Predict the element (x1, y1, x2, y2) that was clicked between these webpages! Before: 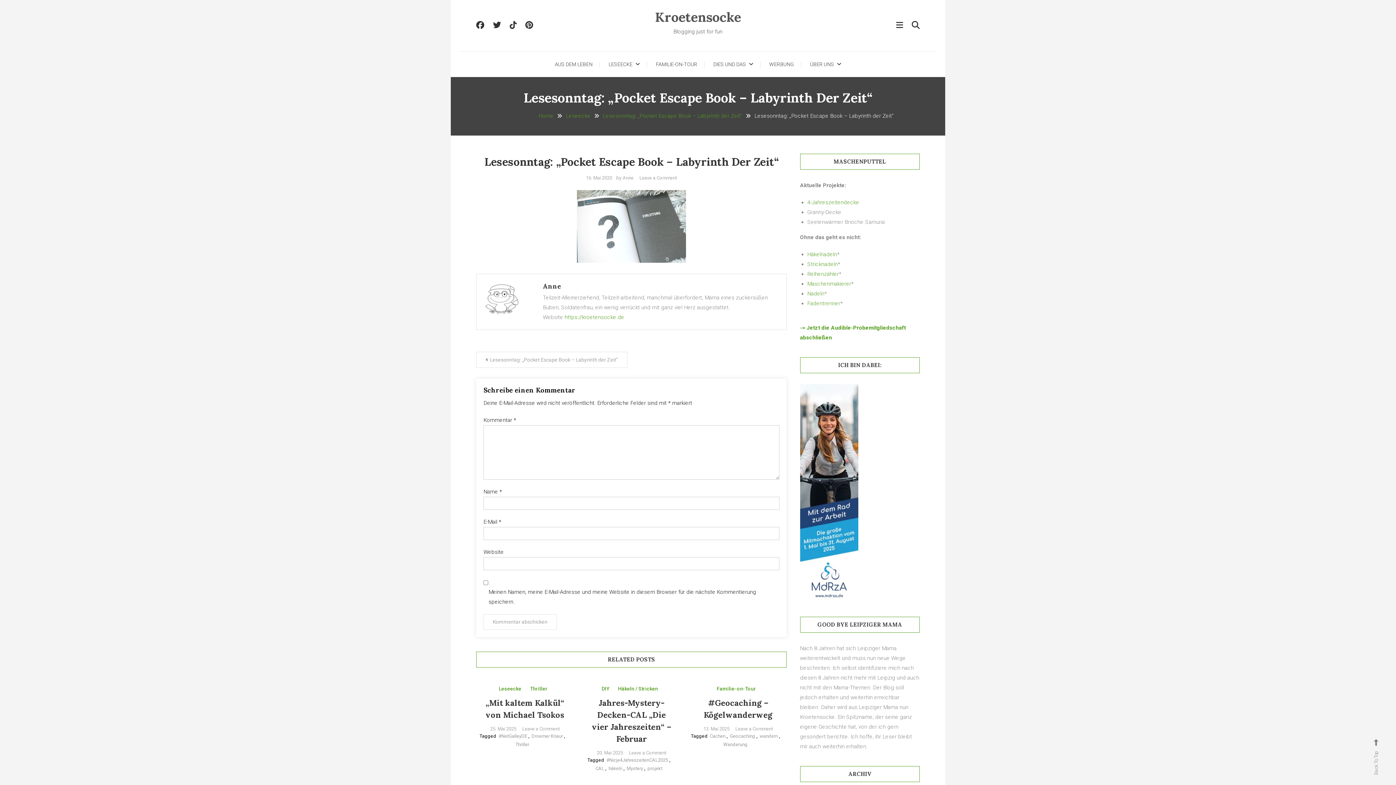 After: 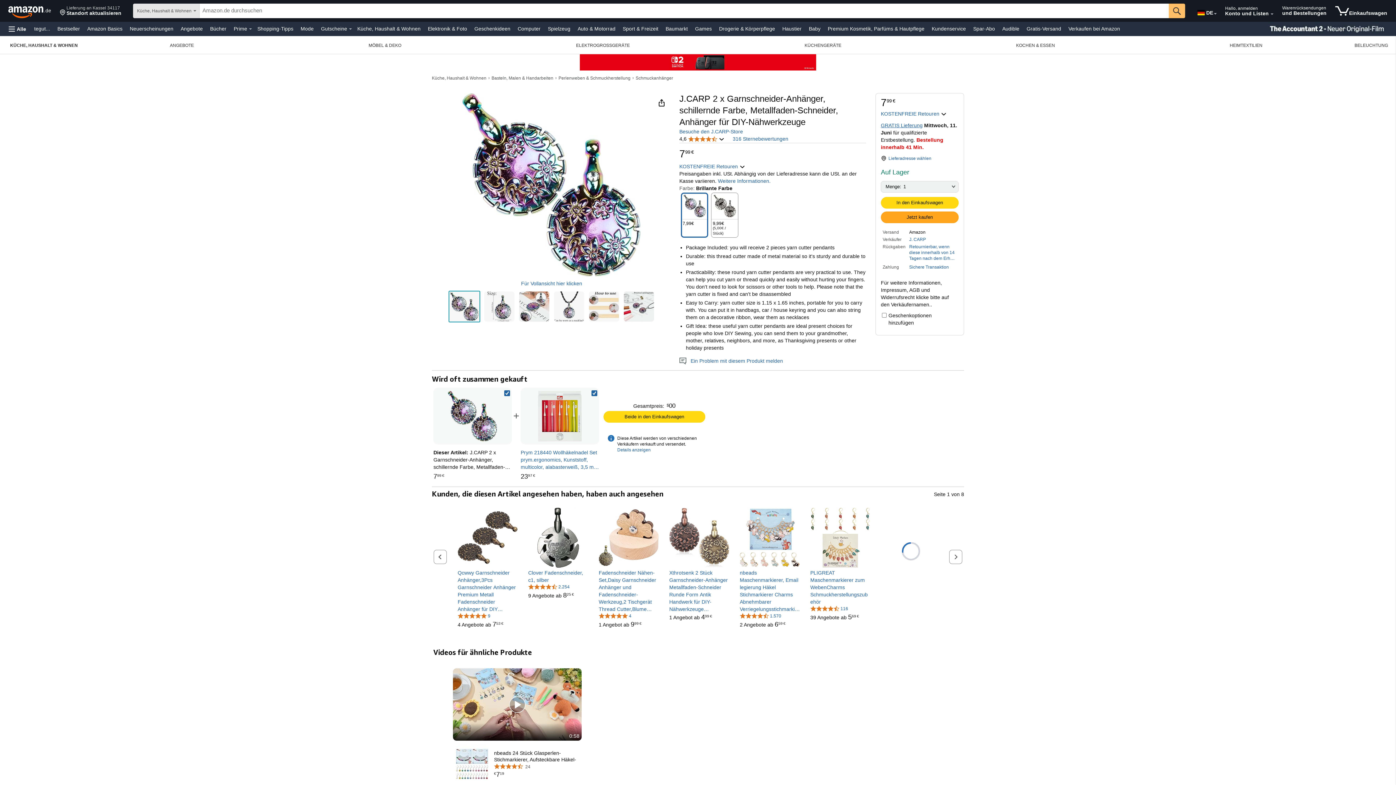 Action: label: Fadentrenner bbox: (807, 300, 840, 306)